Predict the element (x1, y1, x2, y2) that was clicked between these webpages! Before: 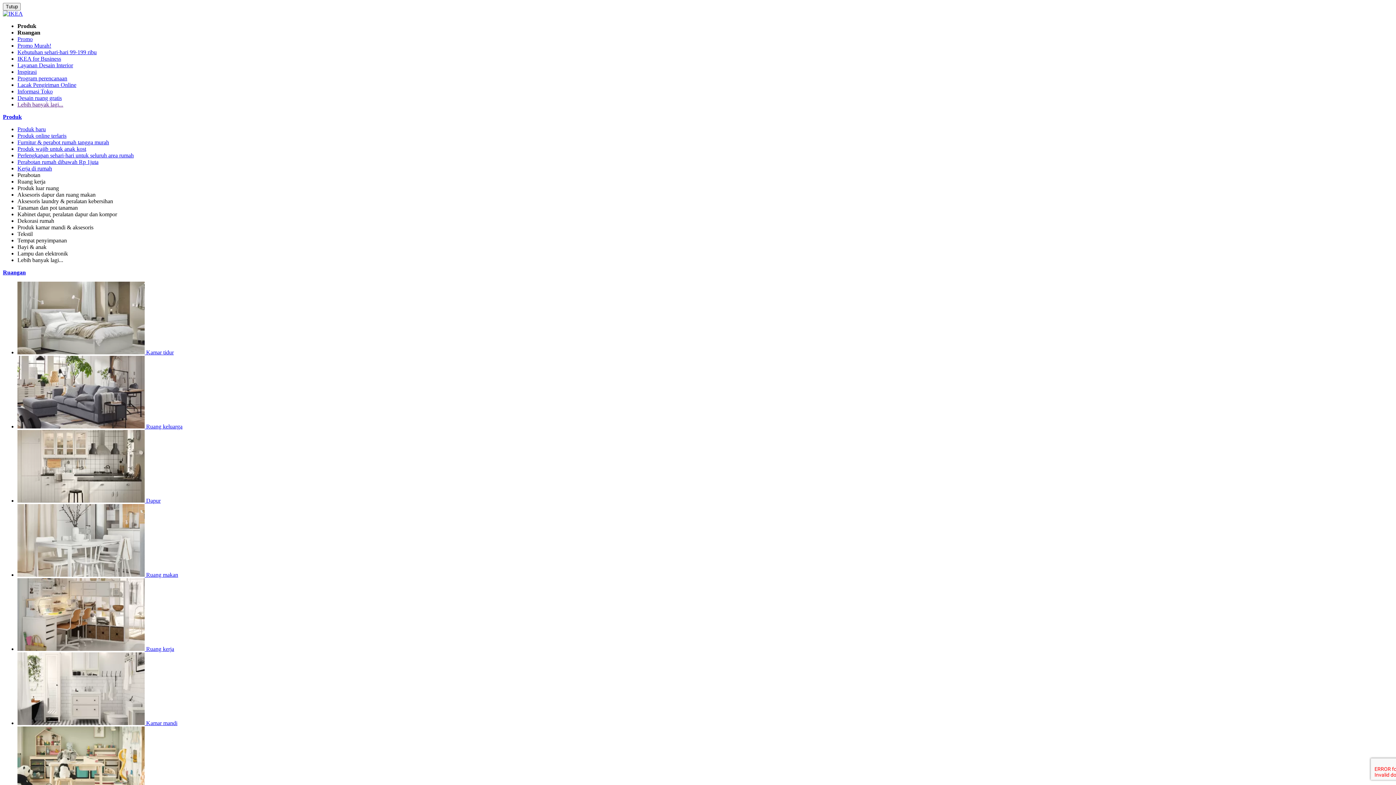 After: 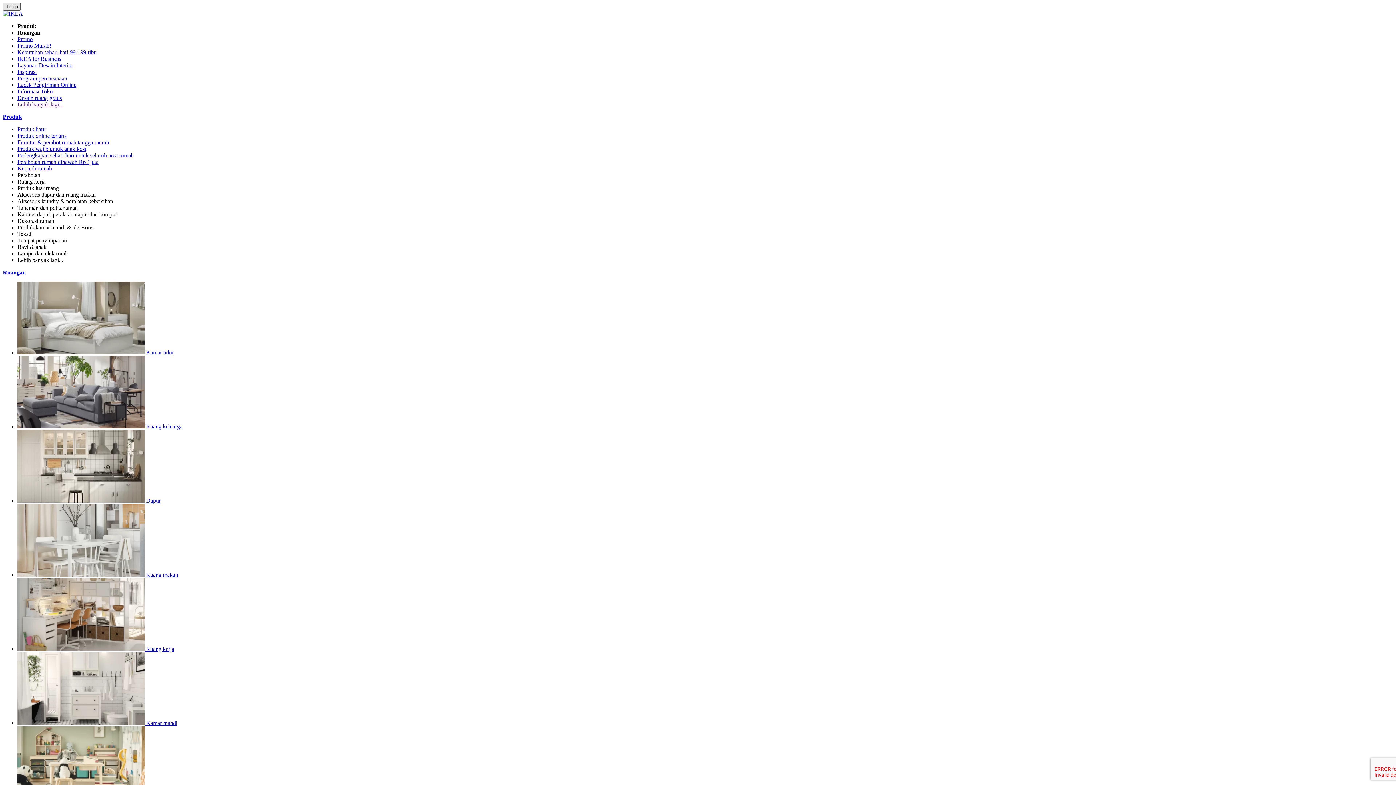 Action: label: Close bbox: (2, 2, 20, 10)